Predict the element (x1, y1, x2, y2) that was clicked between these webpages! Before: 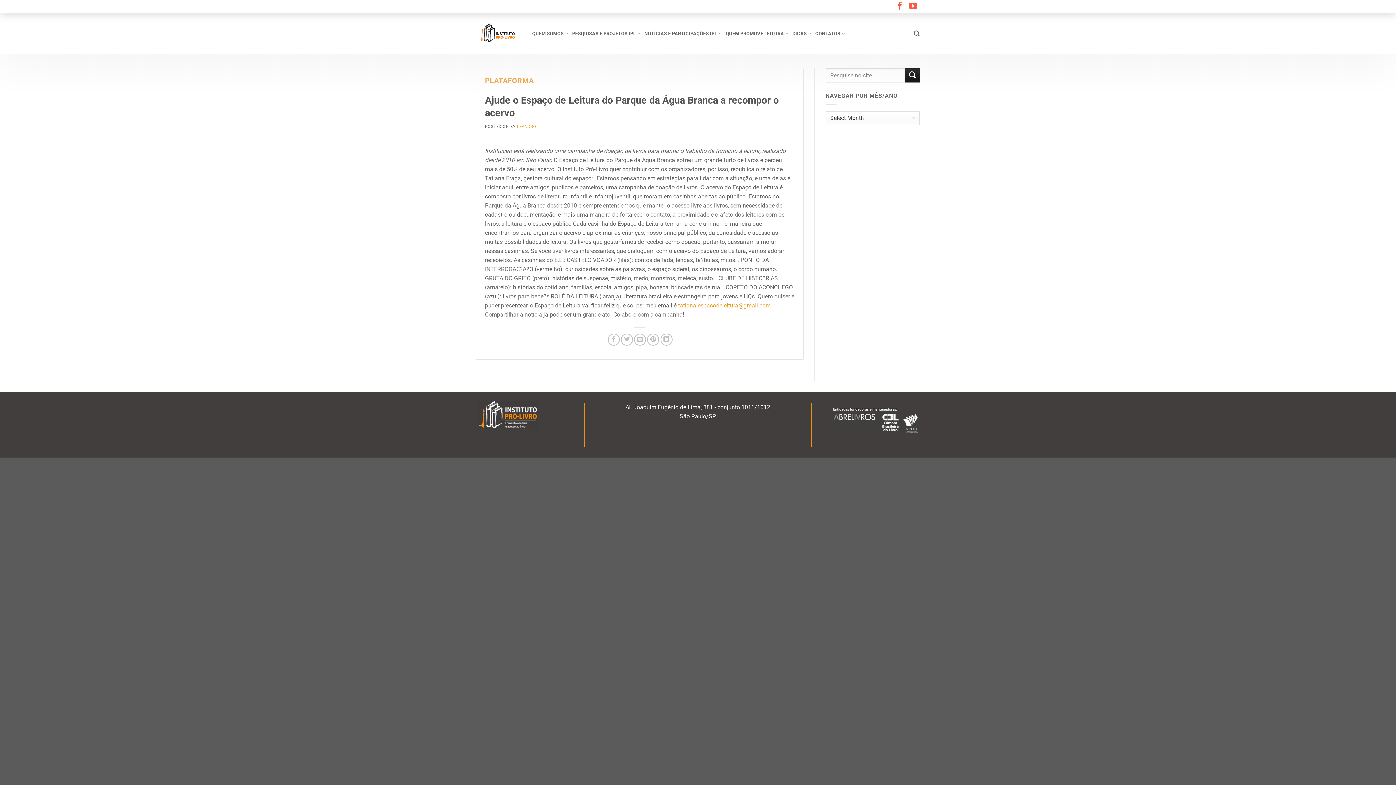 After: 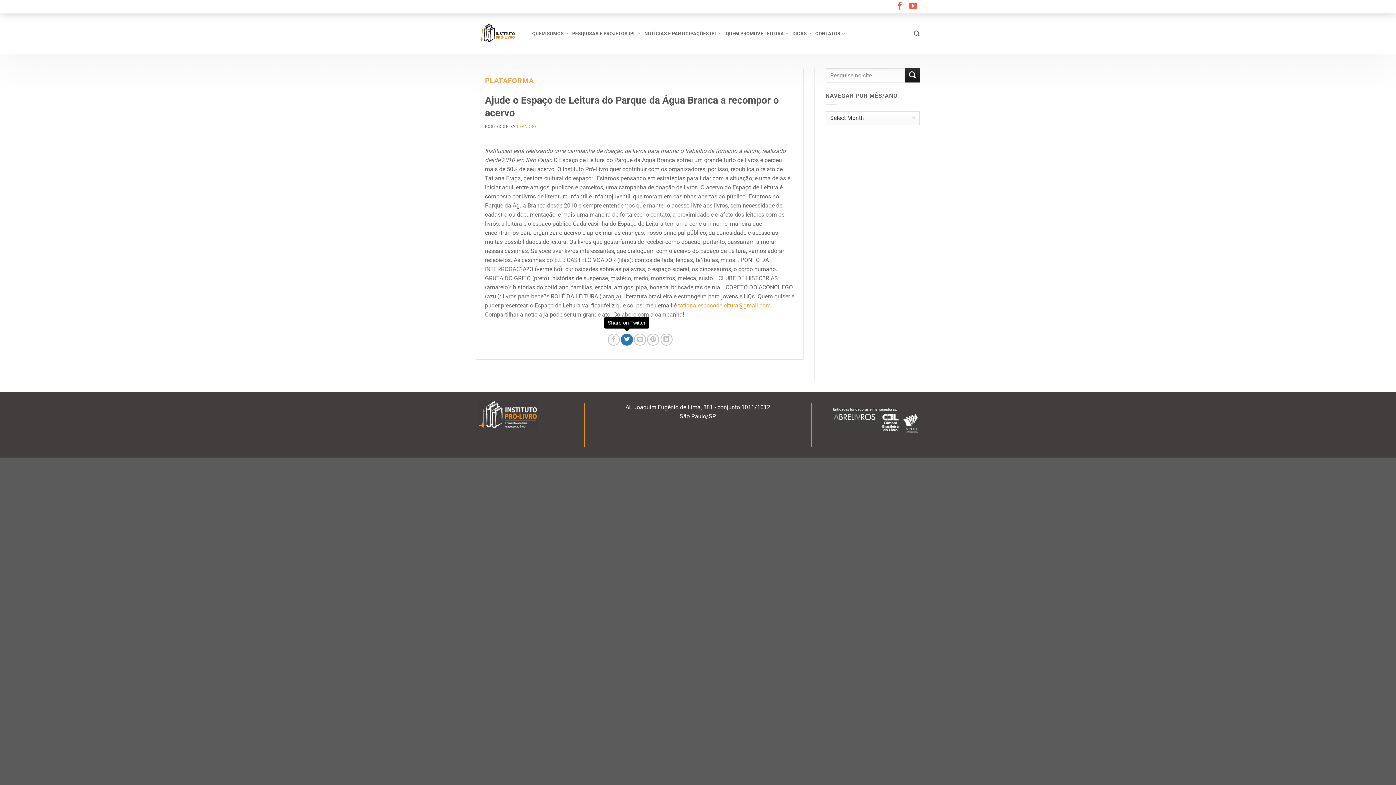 Action: bbox: (621, 333, 633, 345) label: Share on Twitter